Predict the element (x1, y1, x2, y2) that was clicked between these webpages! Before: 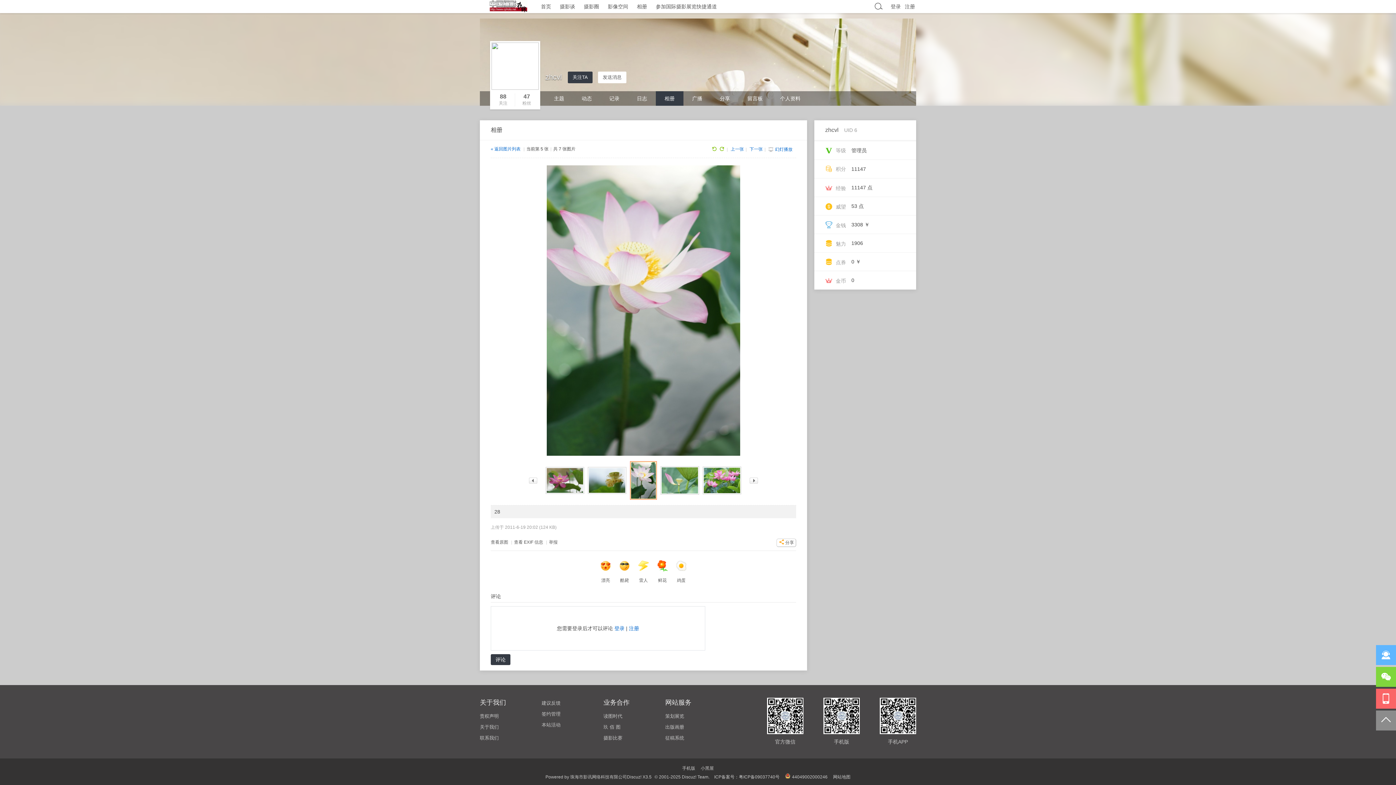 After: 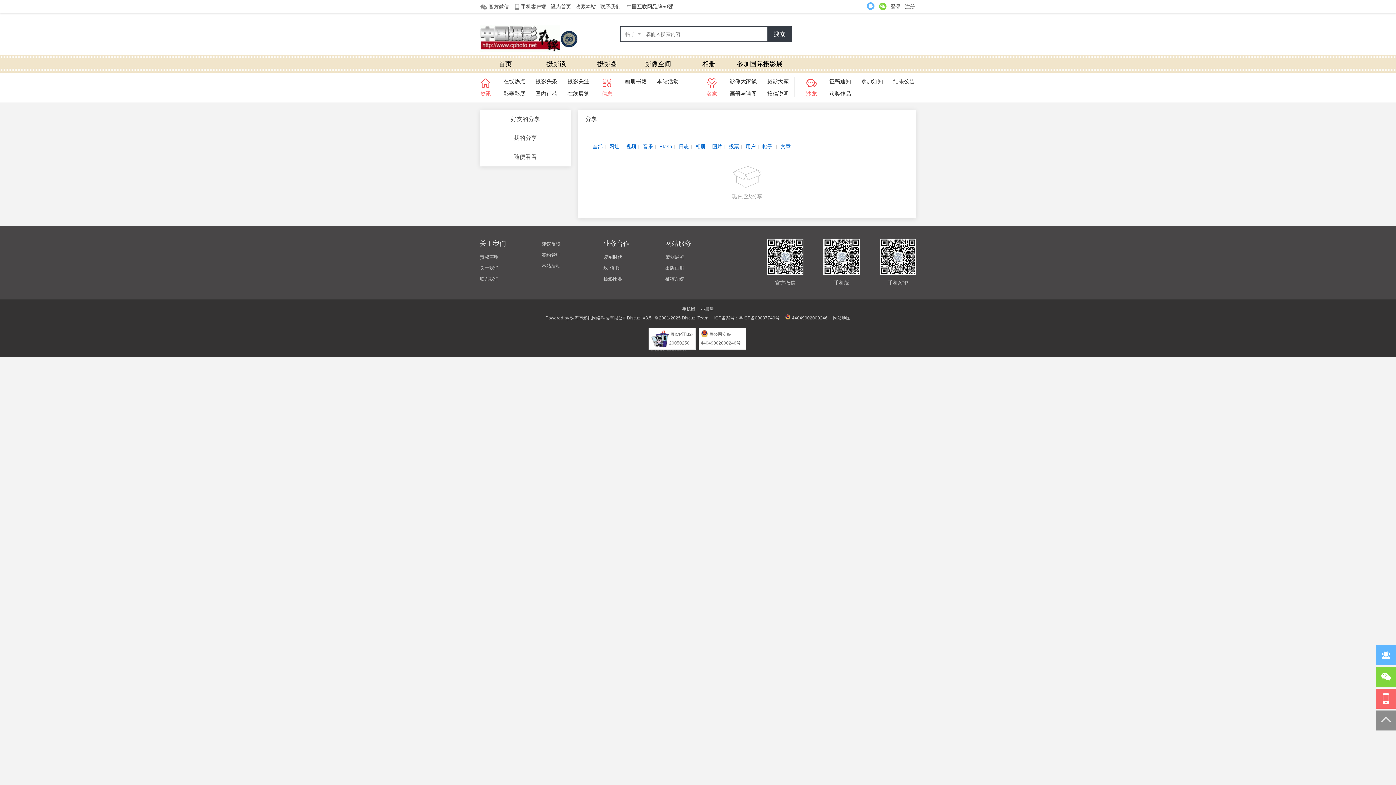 Action: label: 分享 bbox: (711, 91, 738, 105)